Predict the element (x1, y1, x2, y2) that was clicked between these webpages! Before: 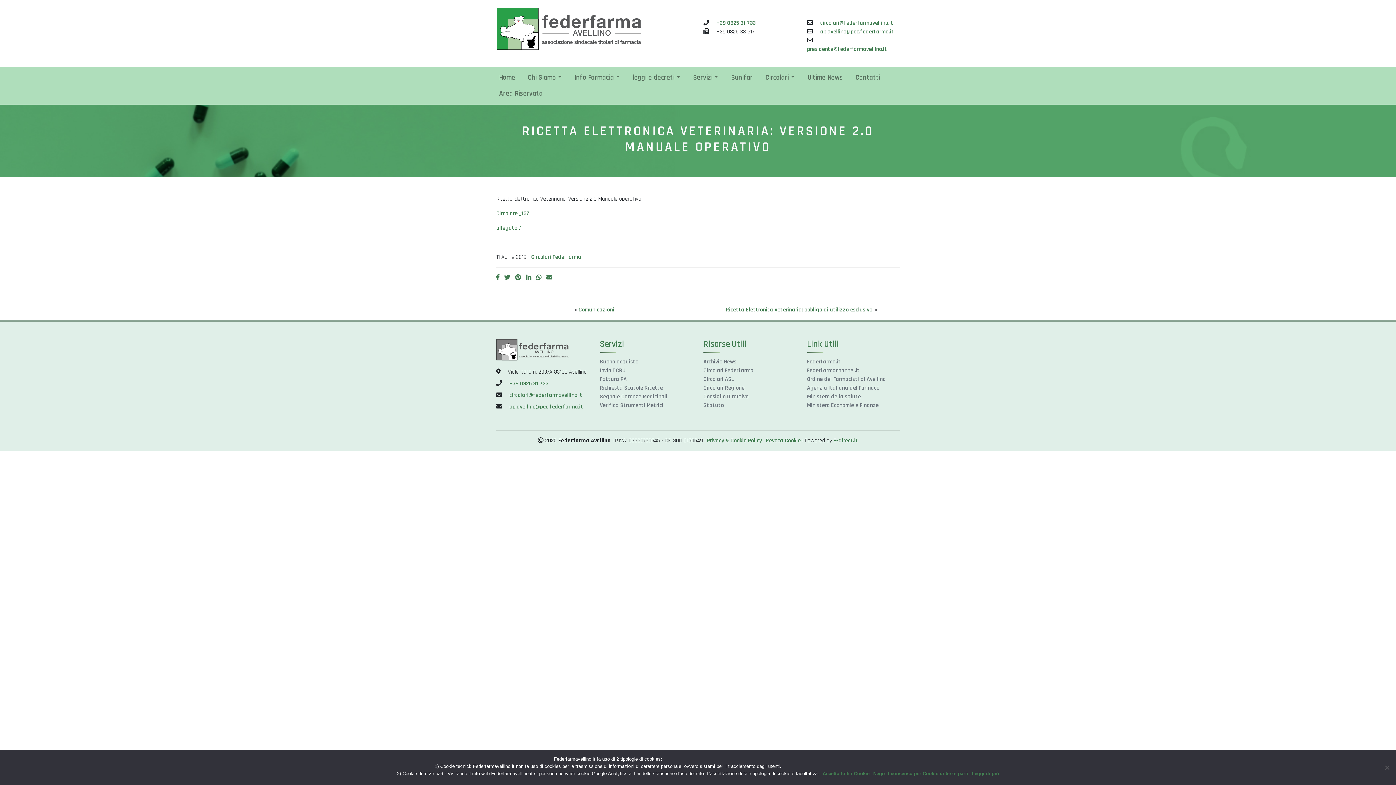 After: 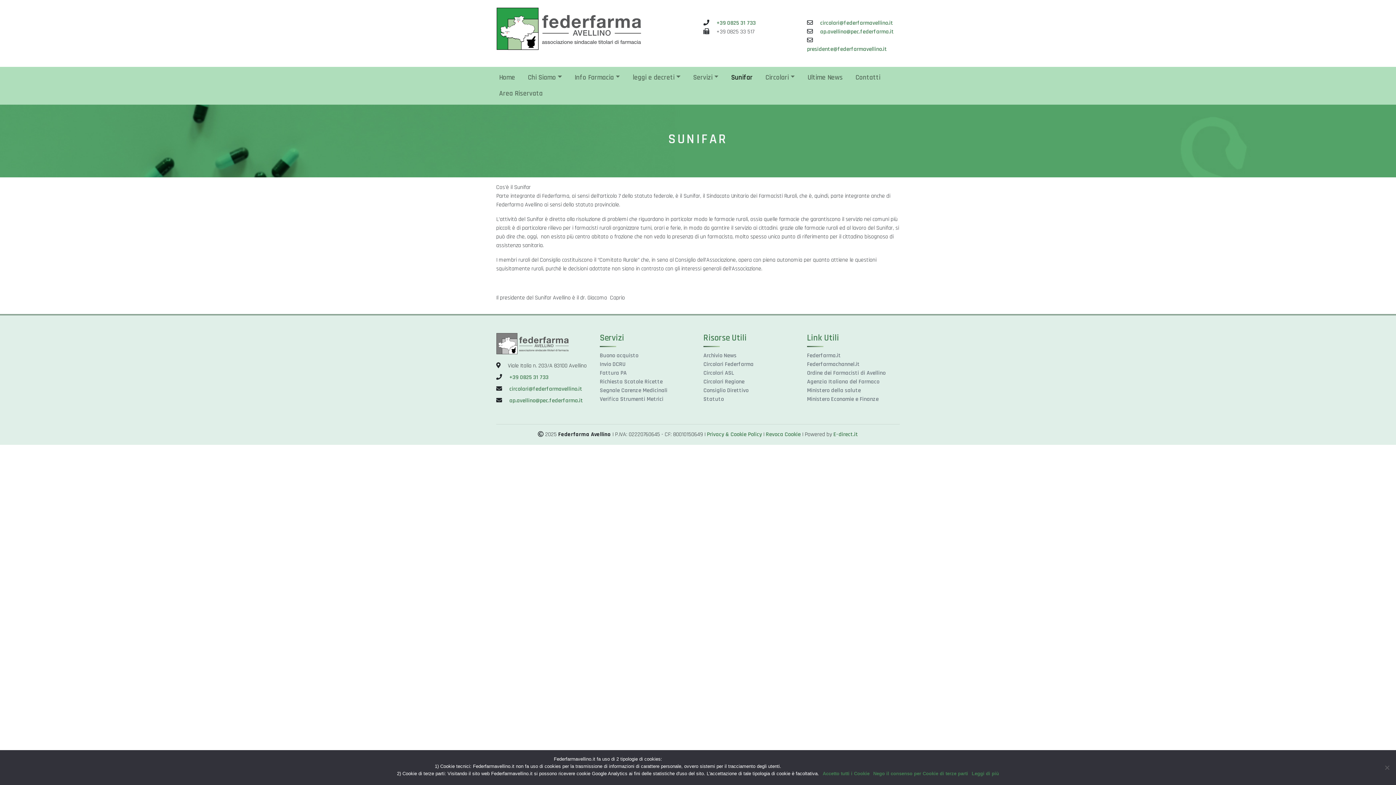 Action: label: Sunifar bbox: (728, 69, 755, 85)